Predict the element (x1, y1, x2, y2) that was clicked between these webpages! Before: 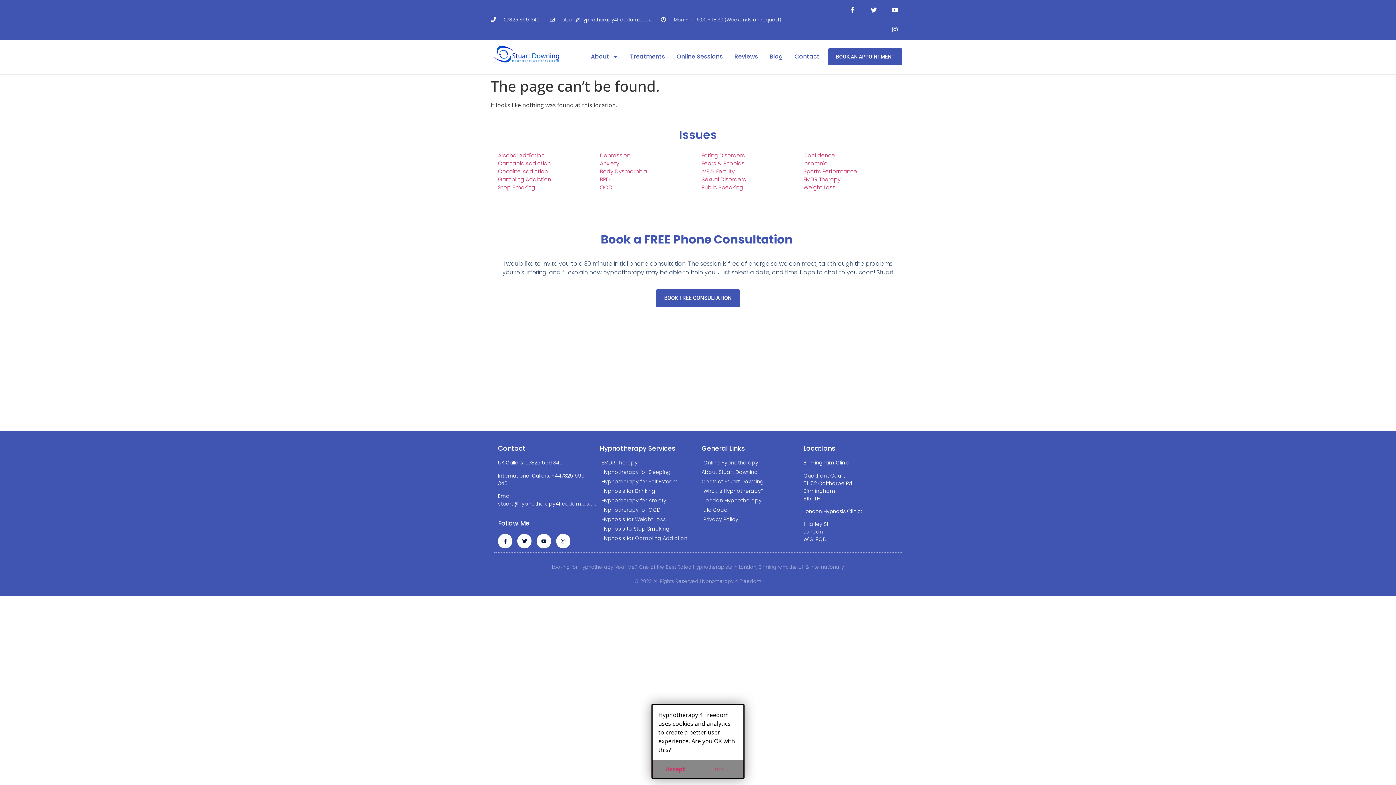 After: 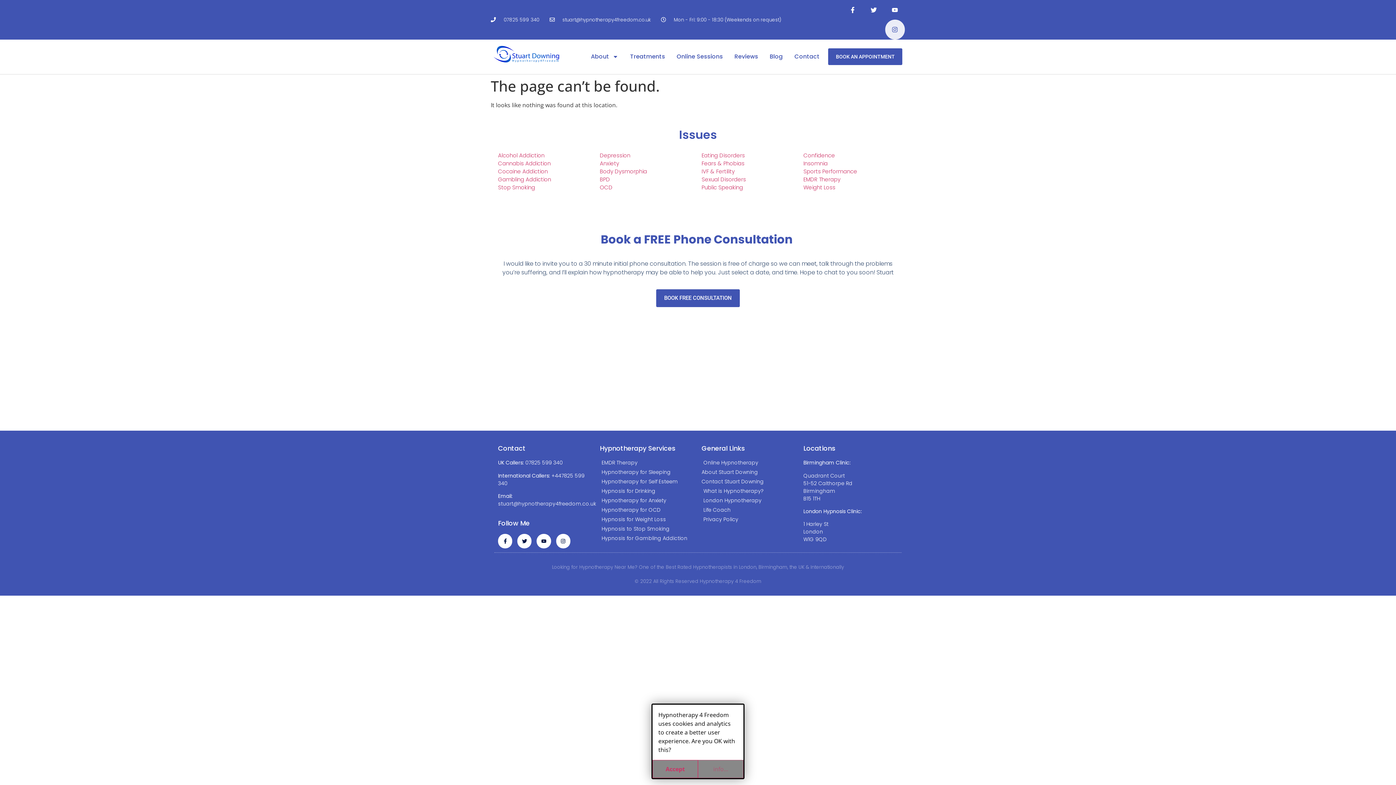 Action: bbox: (885, 19, 905, 39) label: Instagram